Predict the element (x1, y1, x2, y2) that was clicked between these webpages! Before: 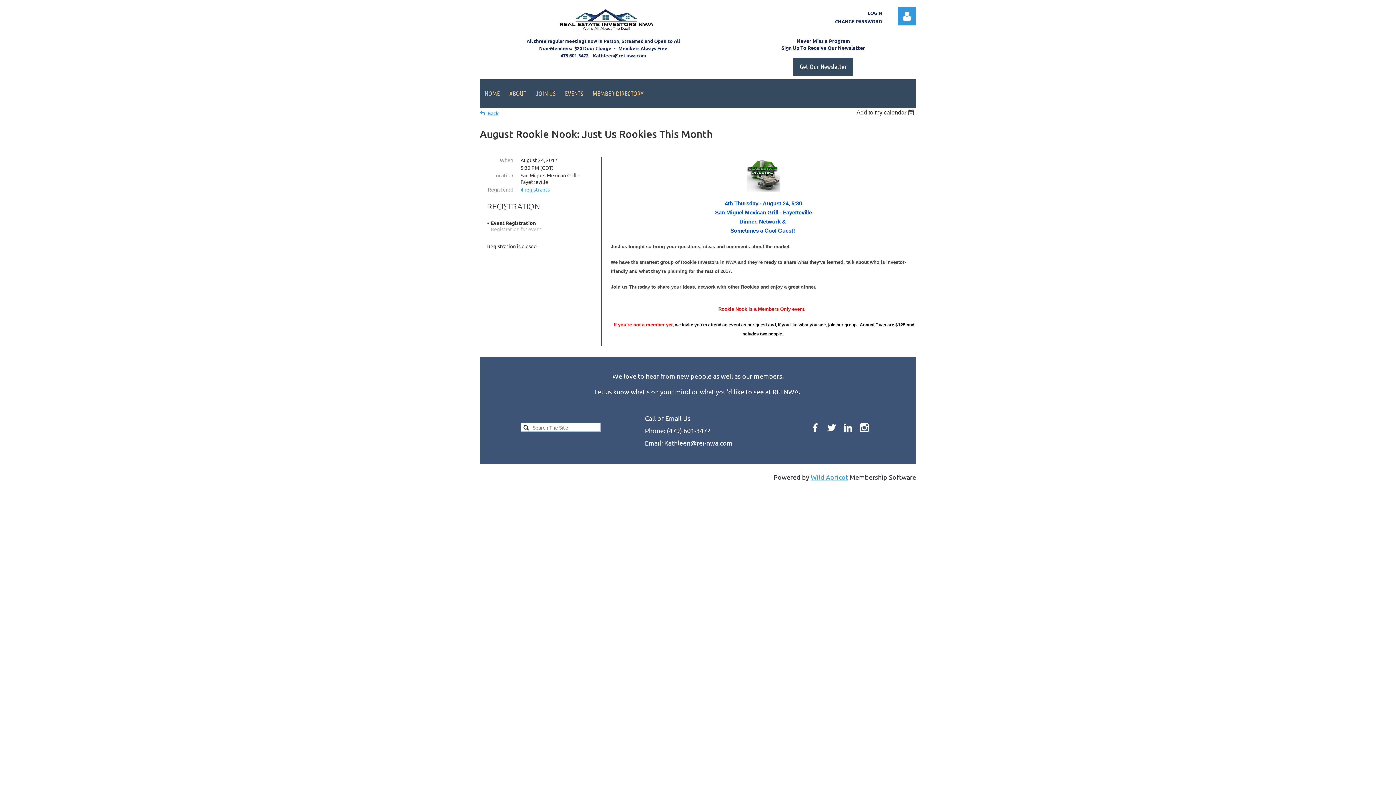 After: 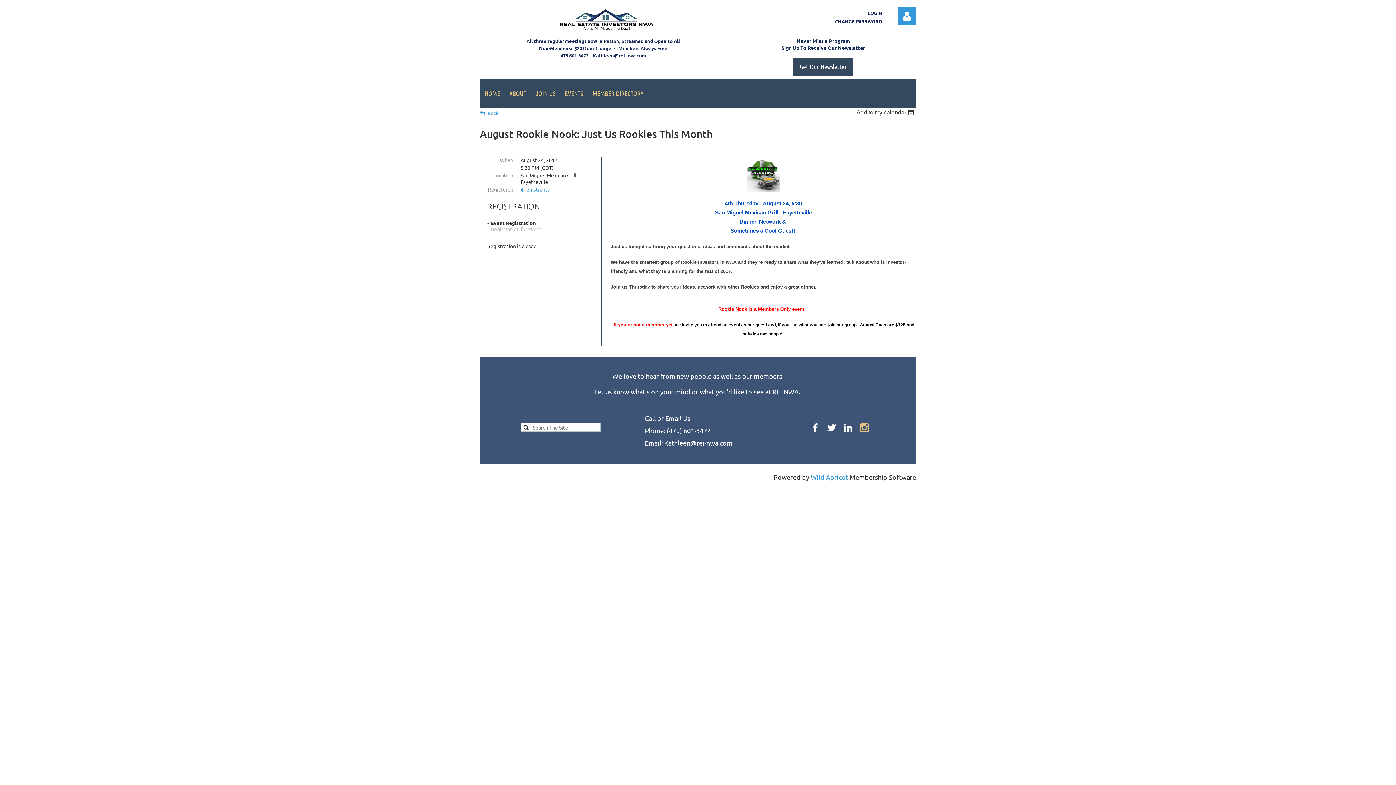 Action: bbox: (859, 422, 869, 433)